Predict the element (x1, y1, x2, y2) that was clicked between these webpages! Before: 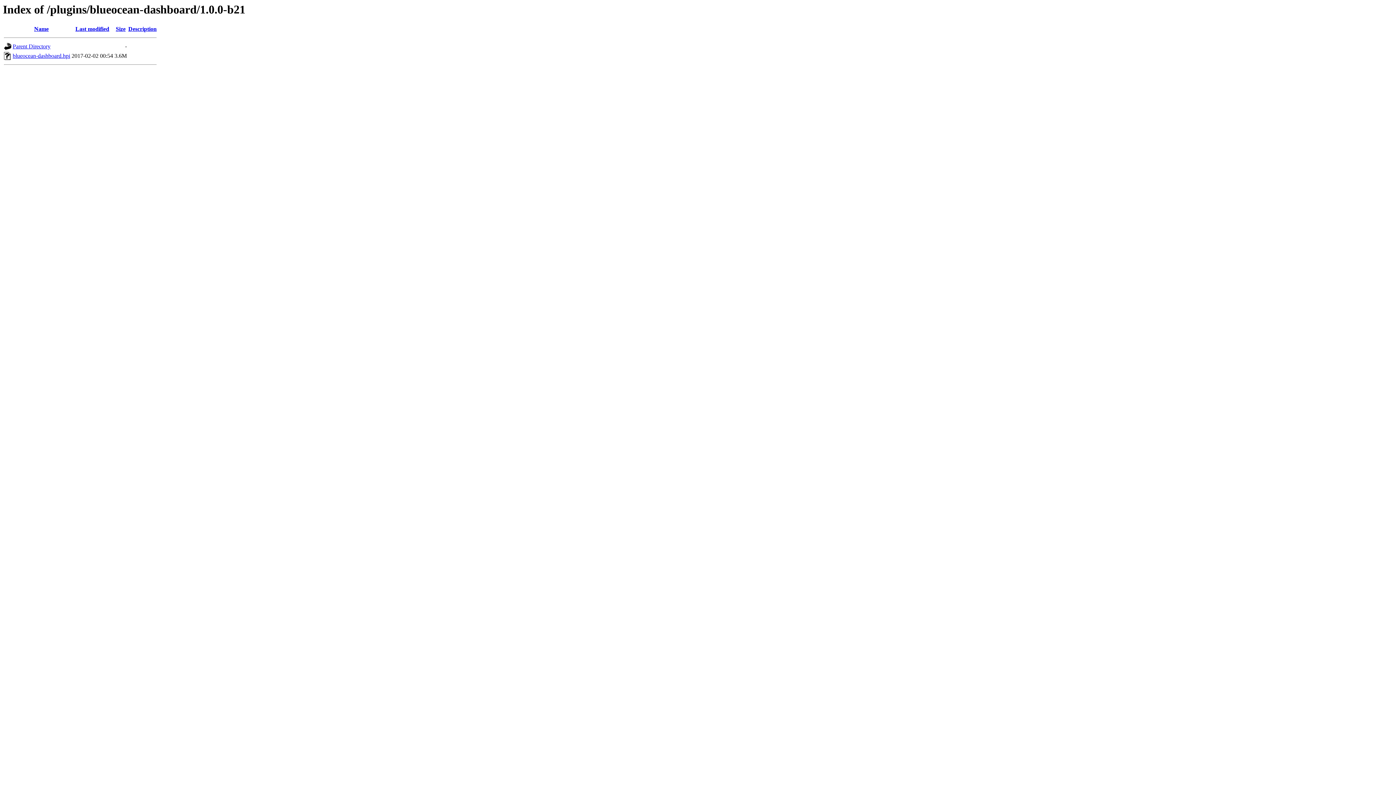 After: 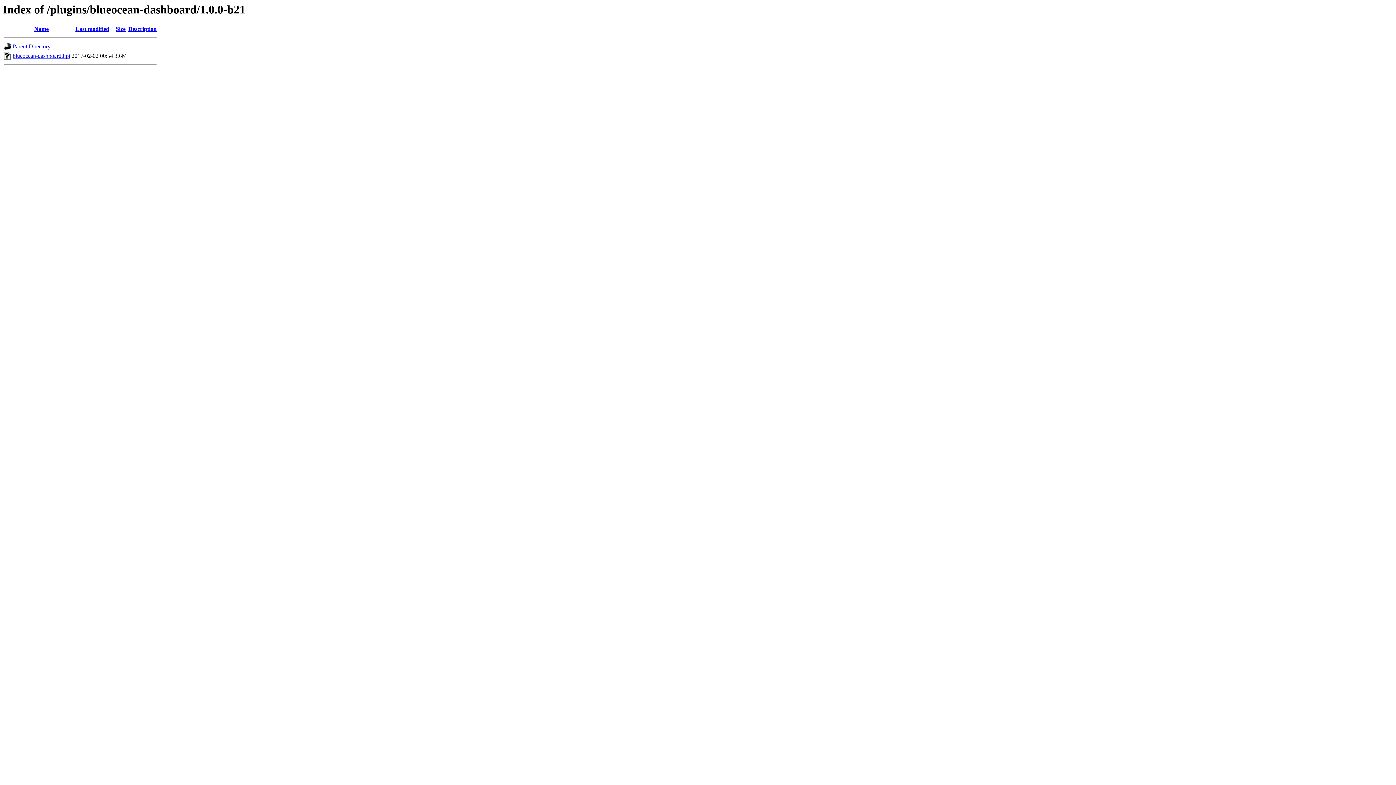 Action: bbox: (12, 52, 70, 59) label: blueocean-dashboard.hpi